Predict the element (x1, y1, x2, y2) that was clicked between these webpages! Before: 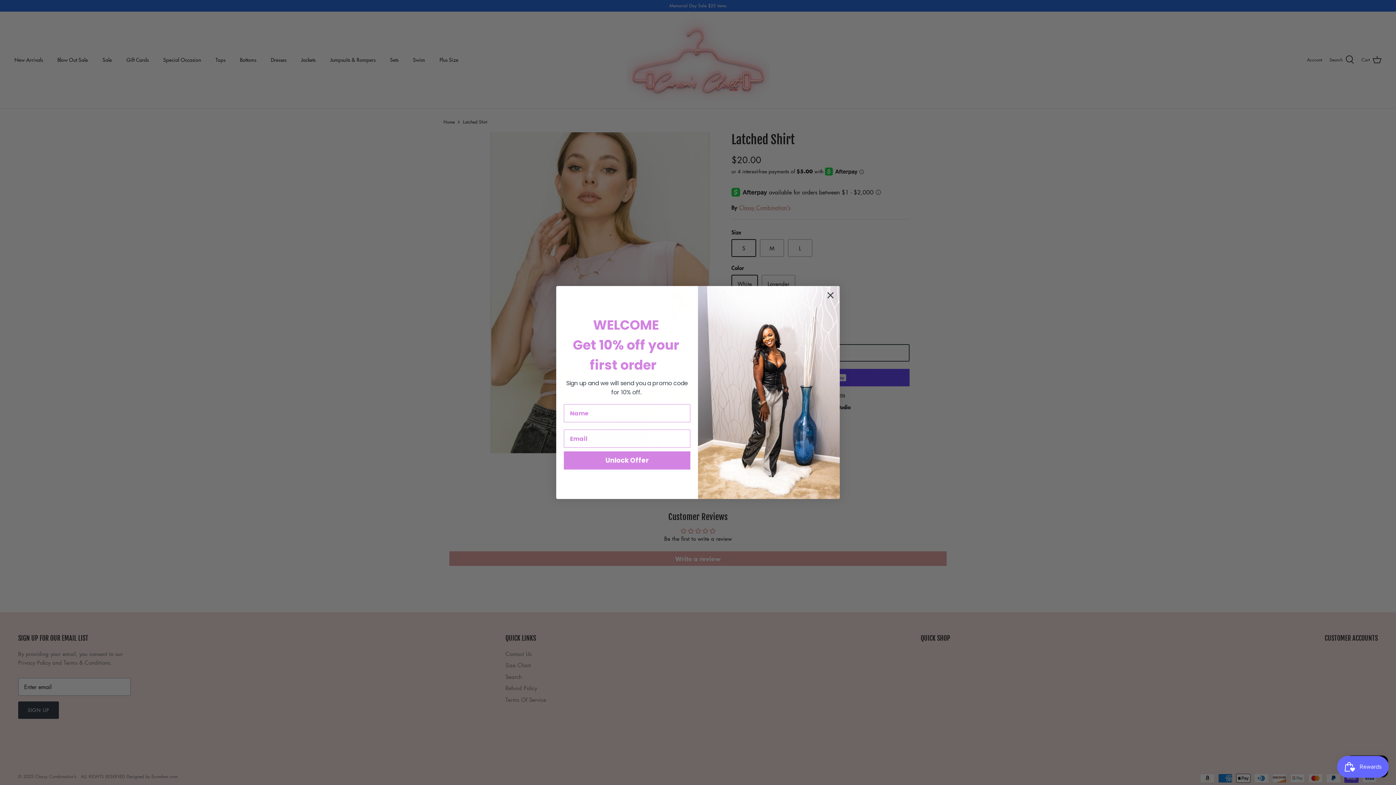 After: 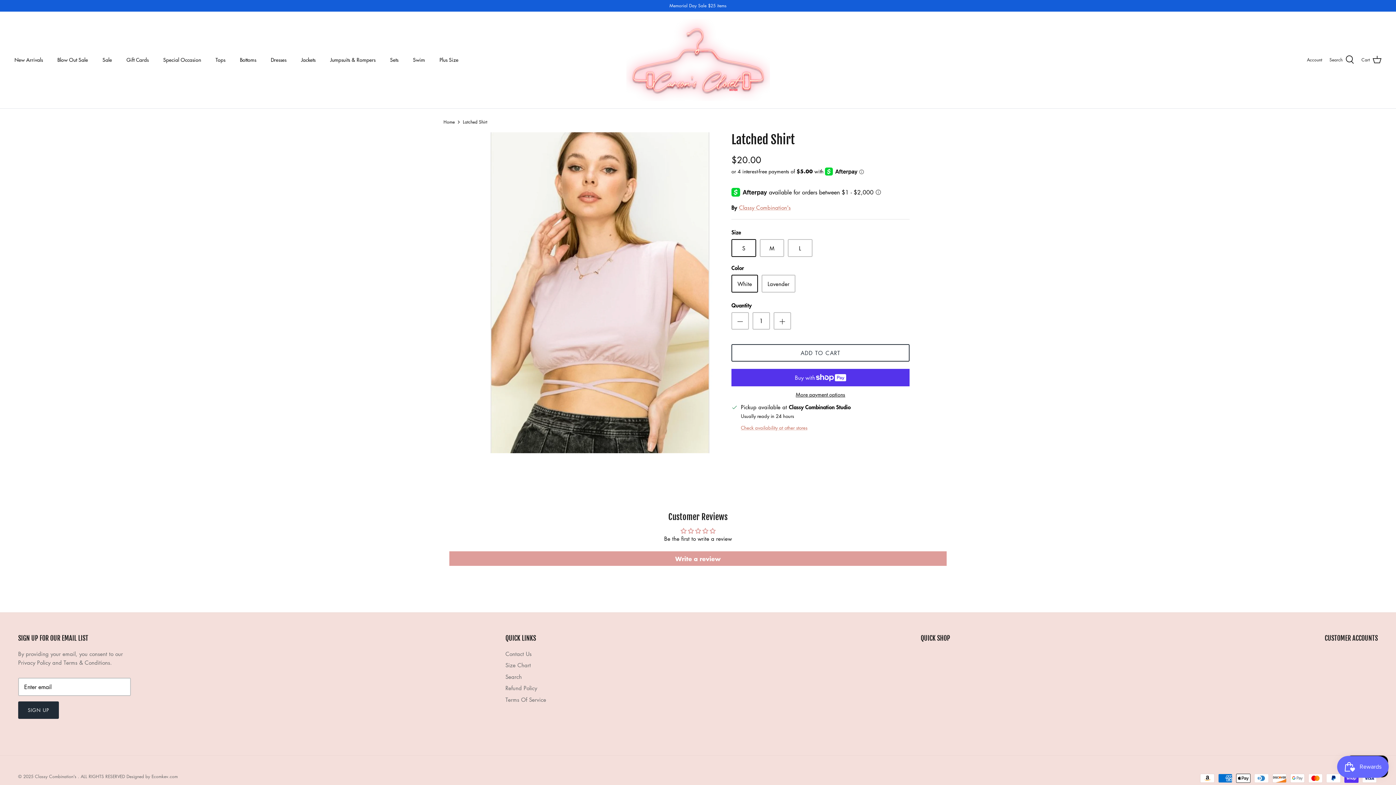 Action: bbox: (824, 289, 837, 301) label: Close dialog